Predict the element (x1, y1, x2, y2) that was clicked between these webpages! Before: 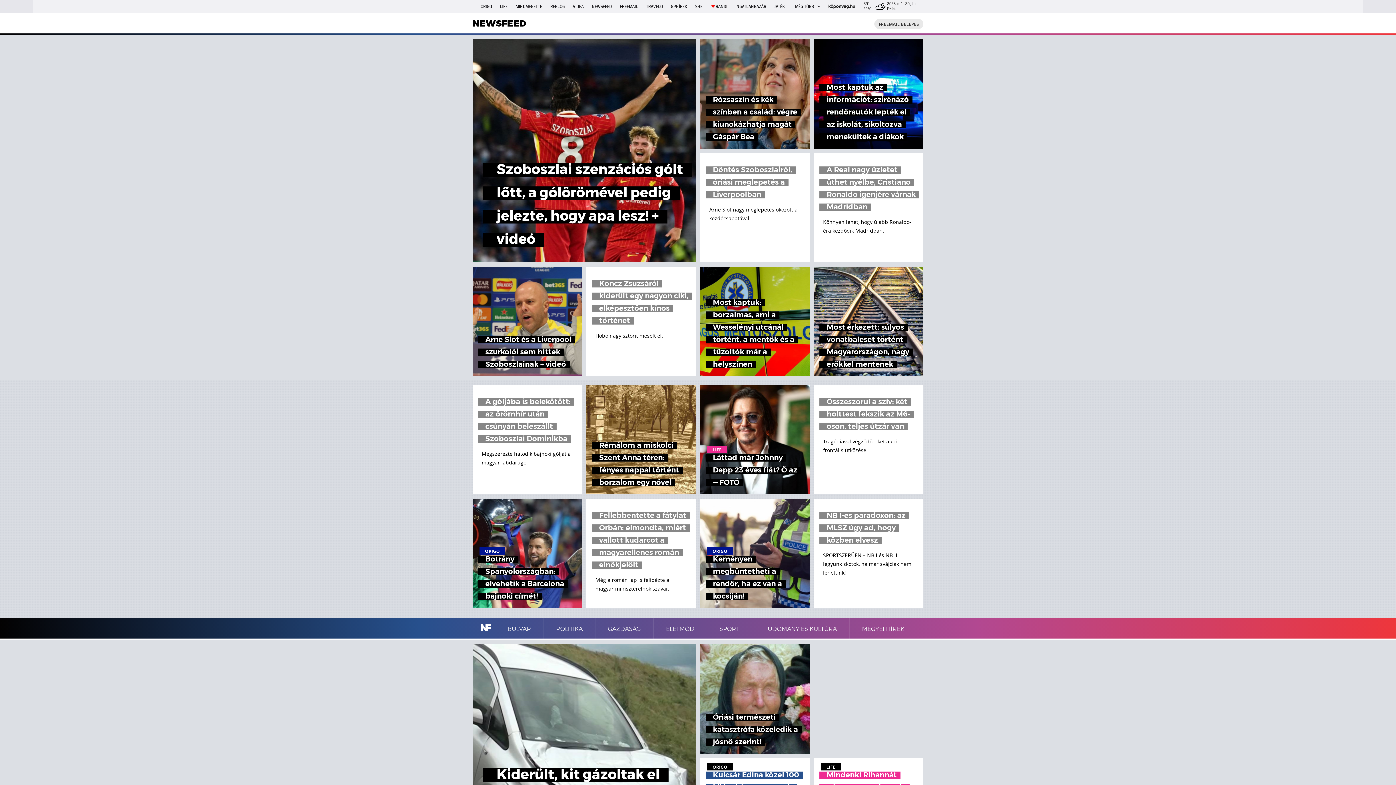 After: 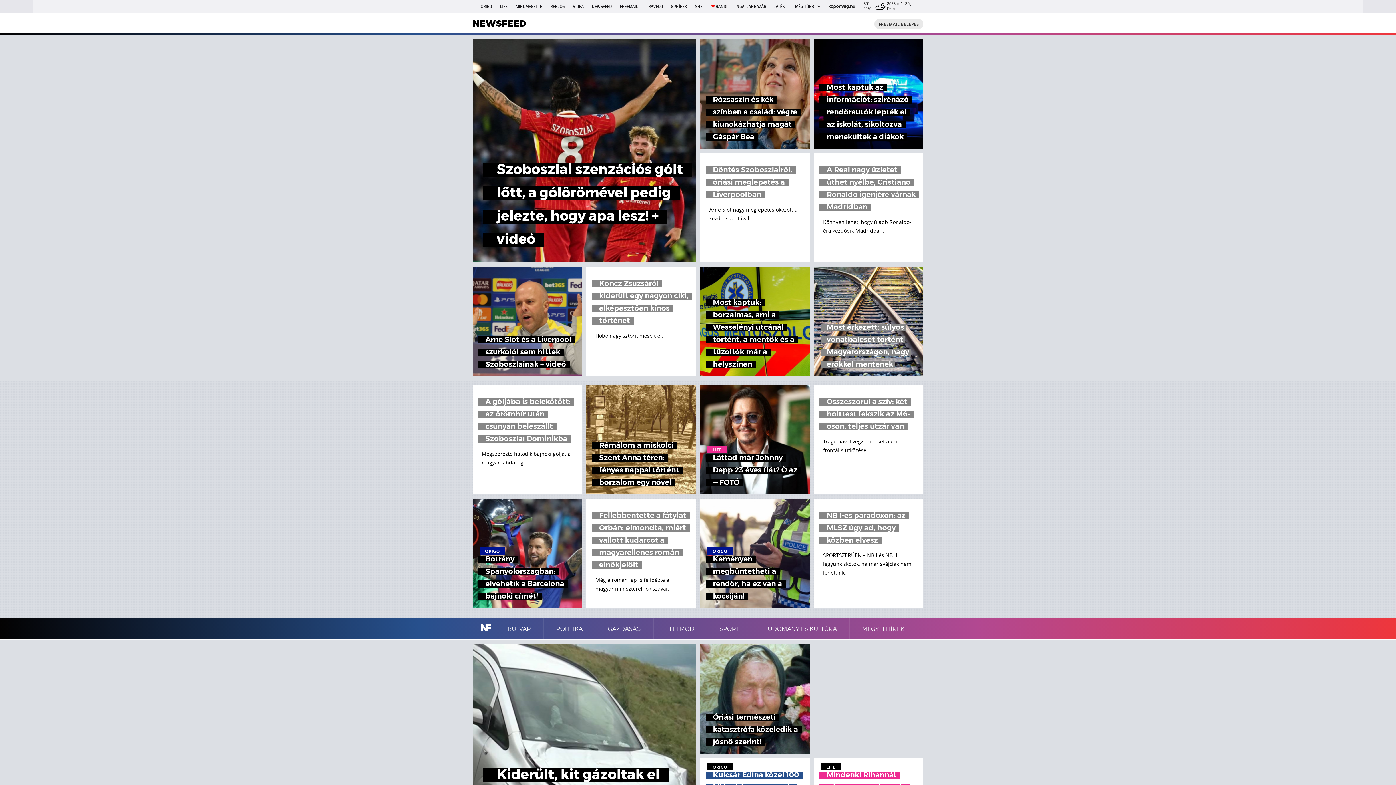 Action: label: Most érkezett: súlyos vonatbaleset történt Magyarországon, nagy erőkkel mentenek bbox: (814, 266, 923, 376)